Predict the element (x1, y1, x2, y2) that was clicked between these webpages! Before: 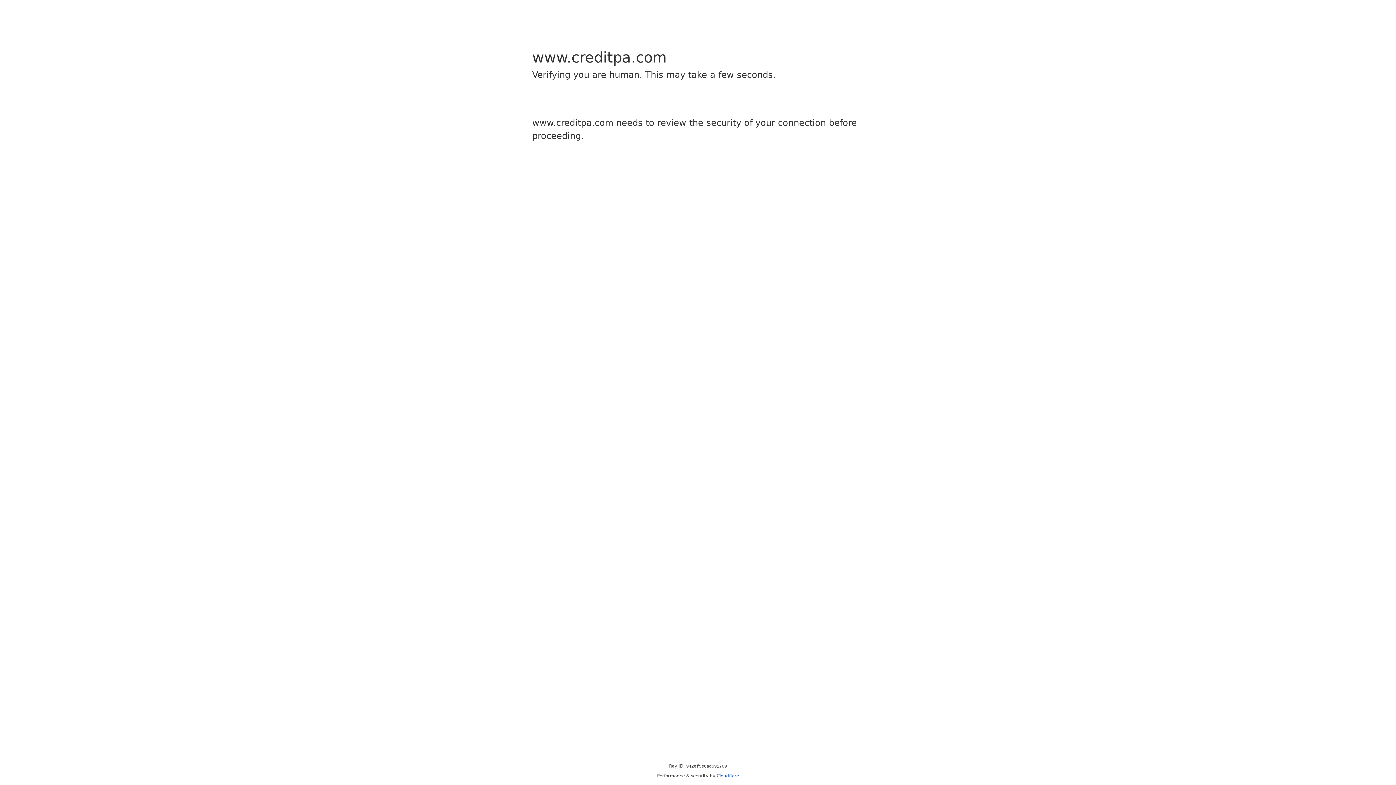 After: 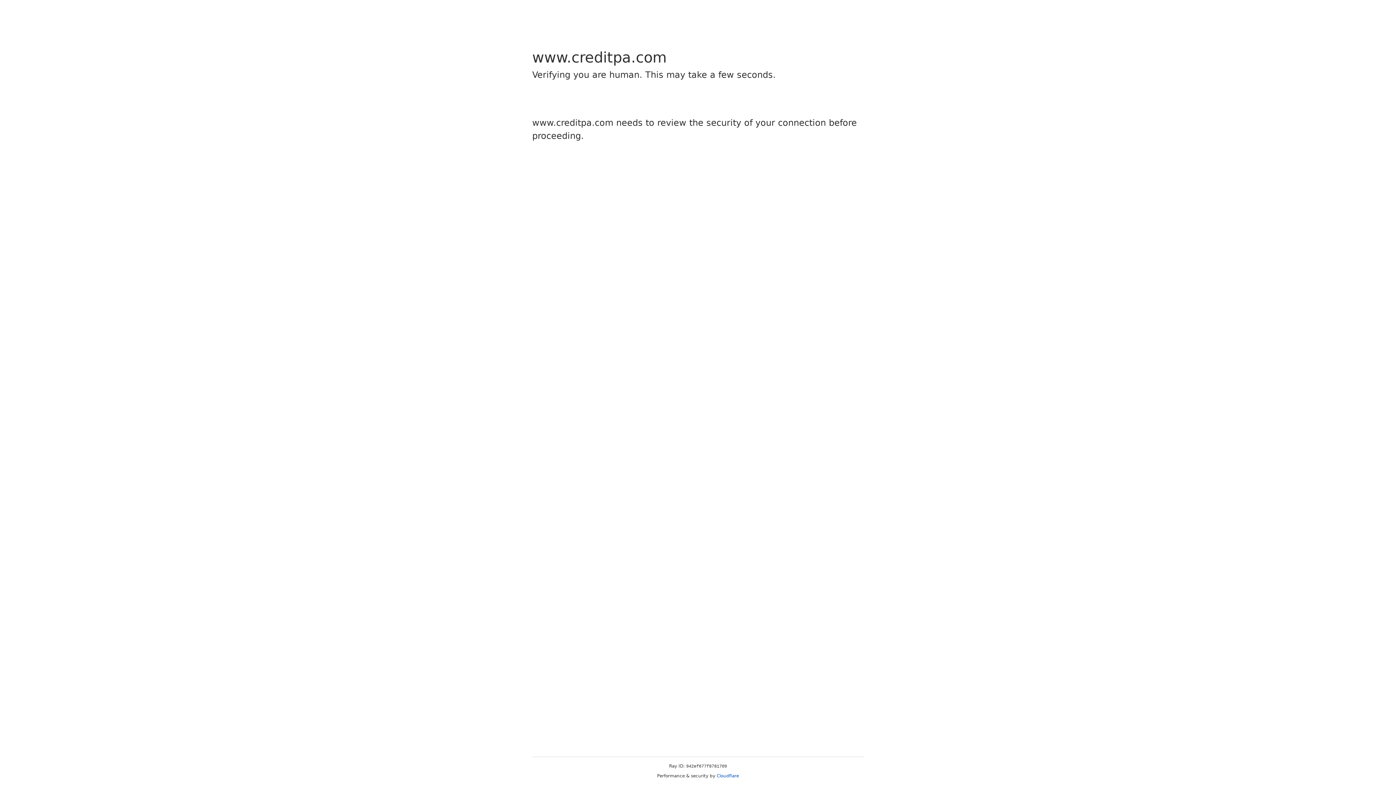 Action: label: Cloudflare bbox: (716, 773, 739, 778)